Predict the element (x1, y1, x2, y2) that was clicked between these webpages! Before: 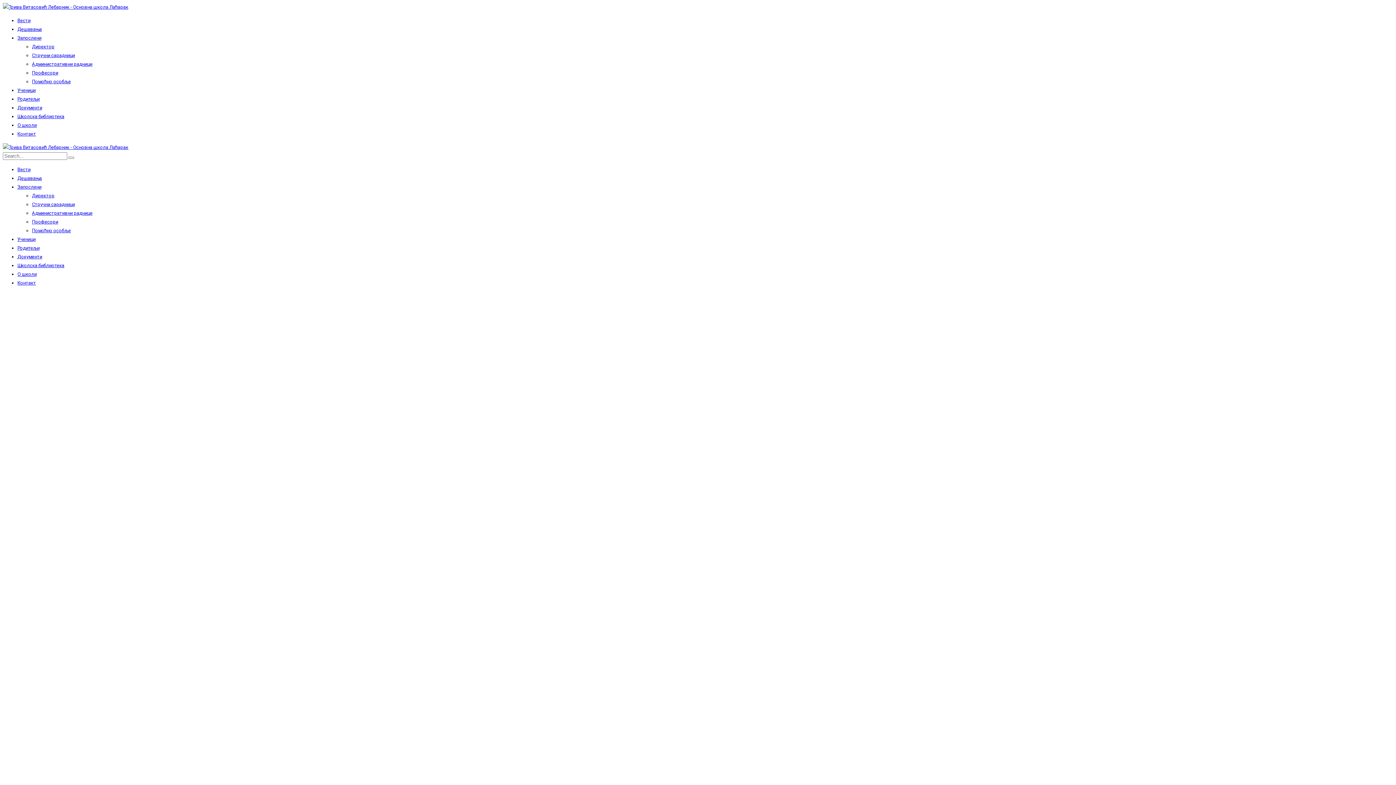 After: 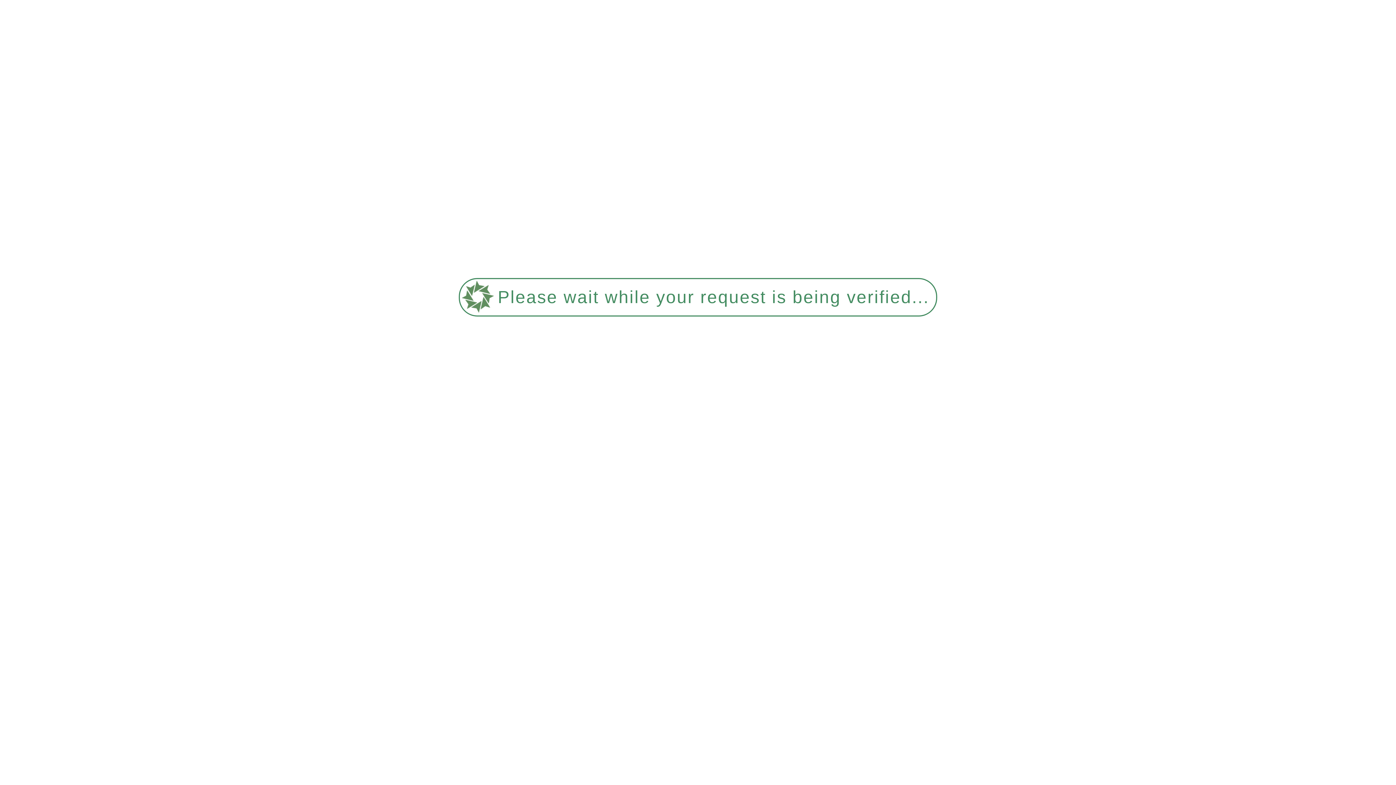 Action: bbox: (17, 245, 39, 250) label: Родитељи